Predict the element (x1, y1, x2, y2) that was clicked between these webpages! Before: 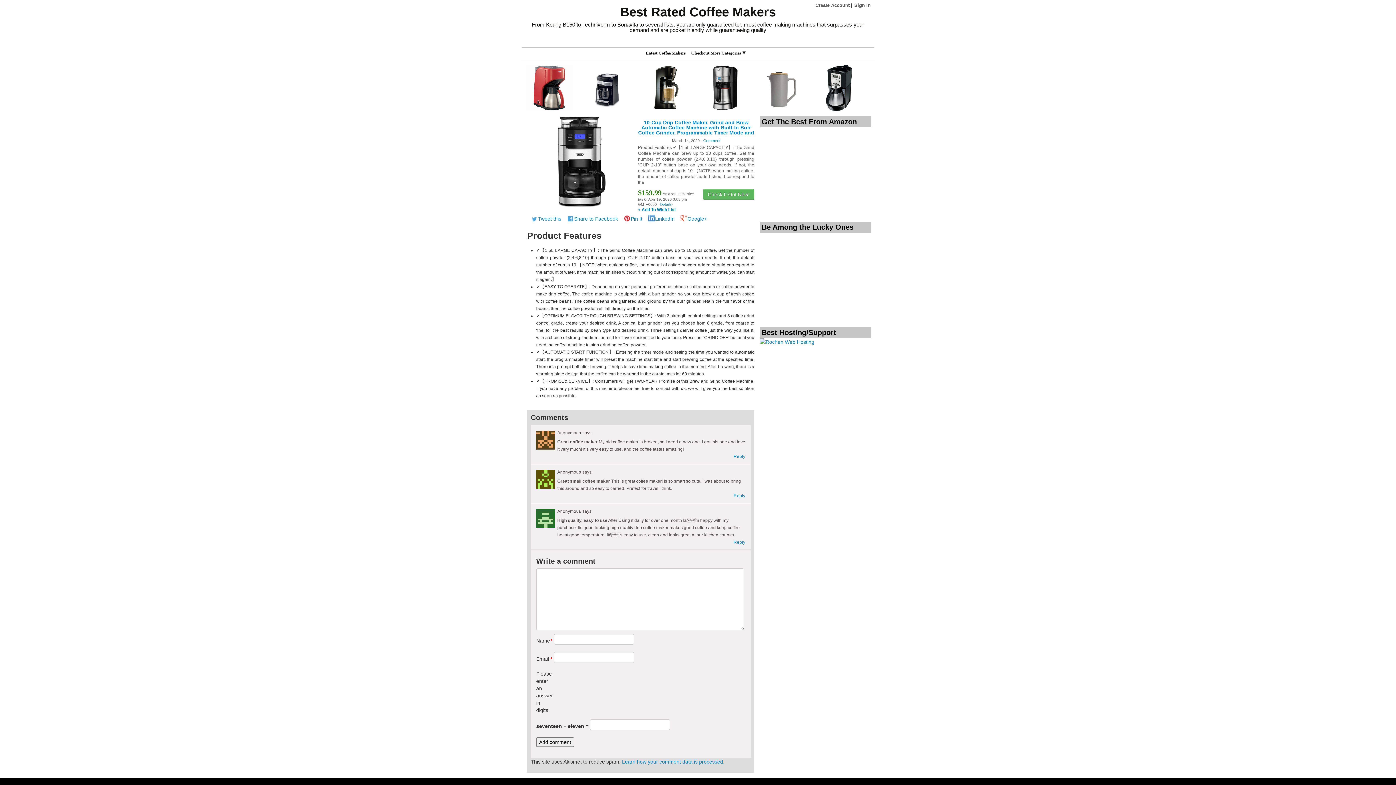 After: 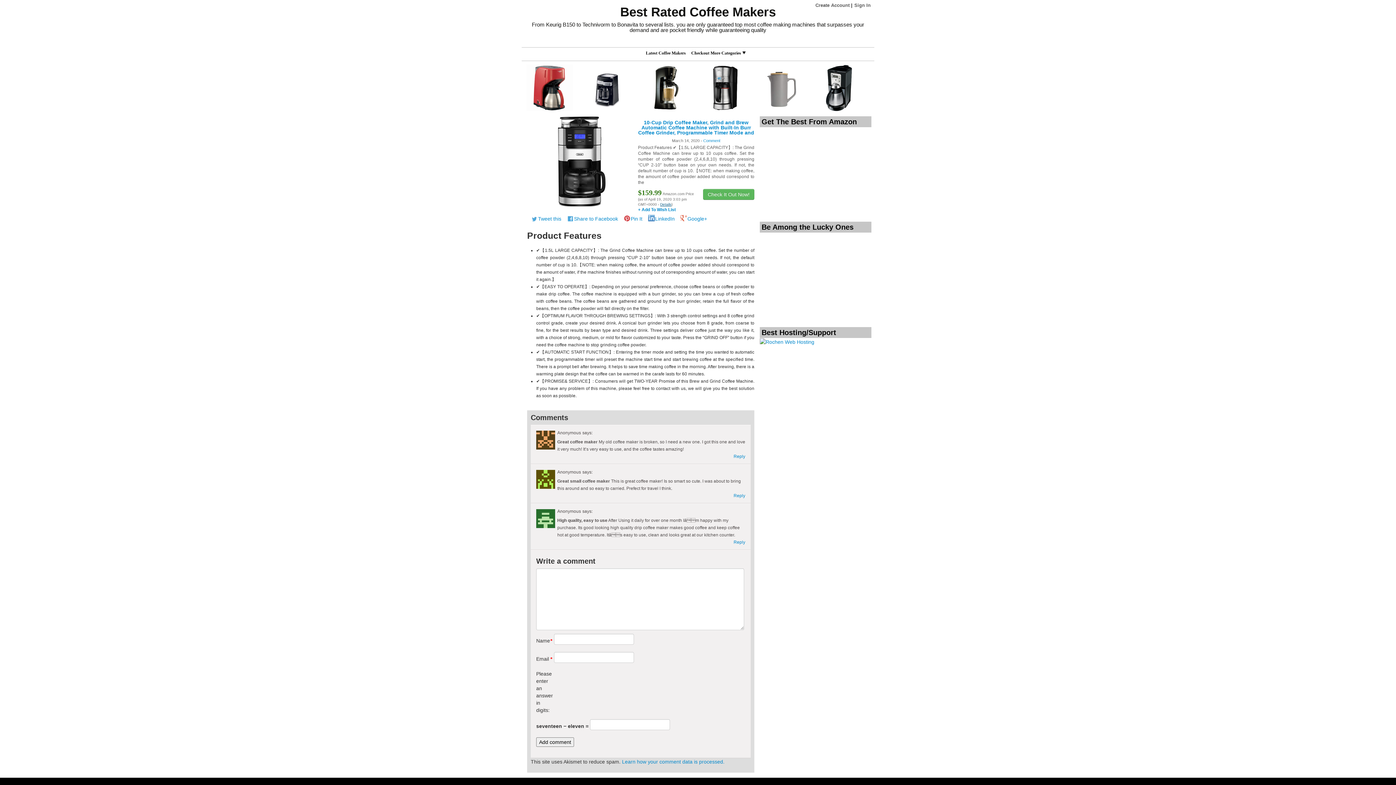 Action: label: Details bbox: (660, 202, 671, 206)